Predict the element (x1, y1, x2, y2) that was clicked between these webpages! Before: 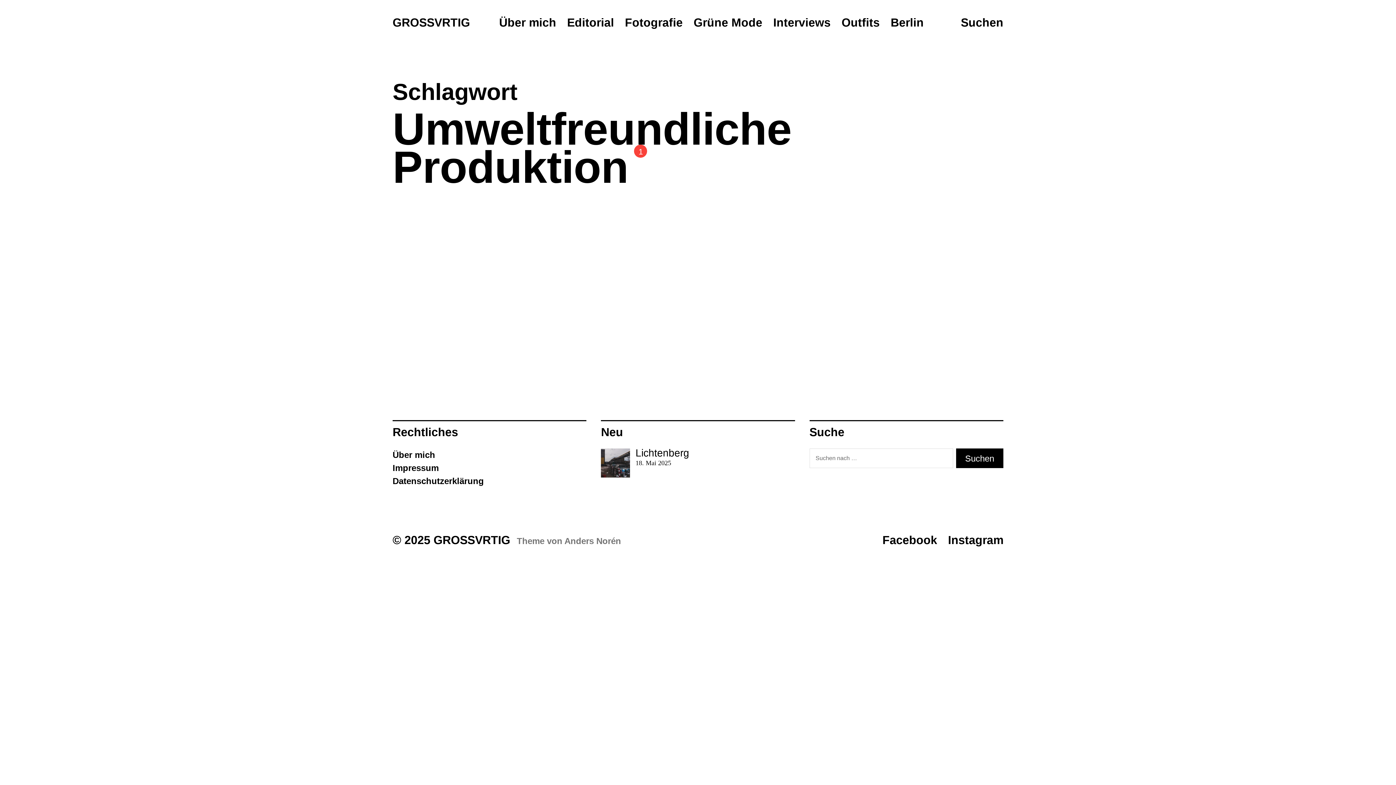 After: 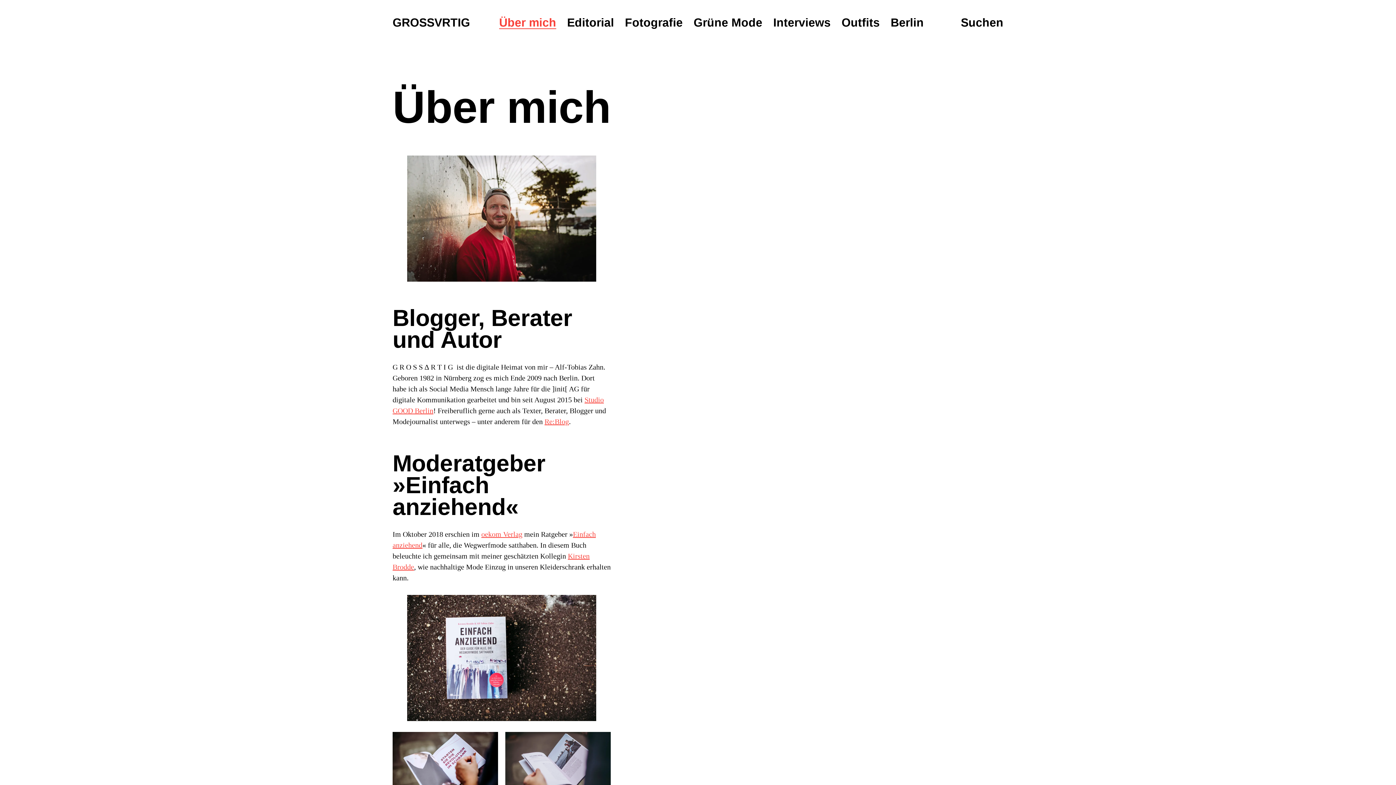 Action: label: Über mich bbox: (499, 16, 556, 29)